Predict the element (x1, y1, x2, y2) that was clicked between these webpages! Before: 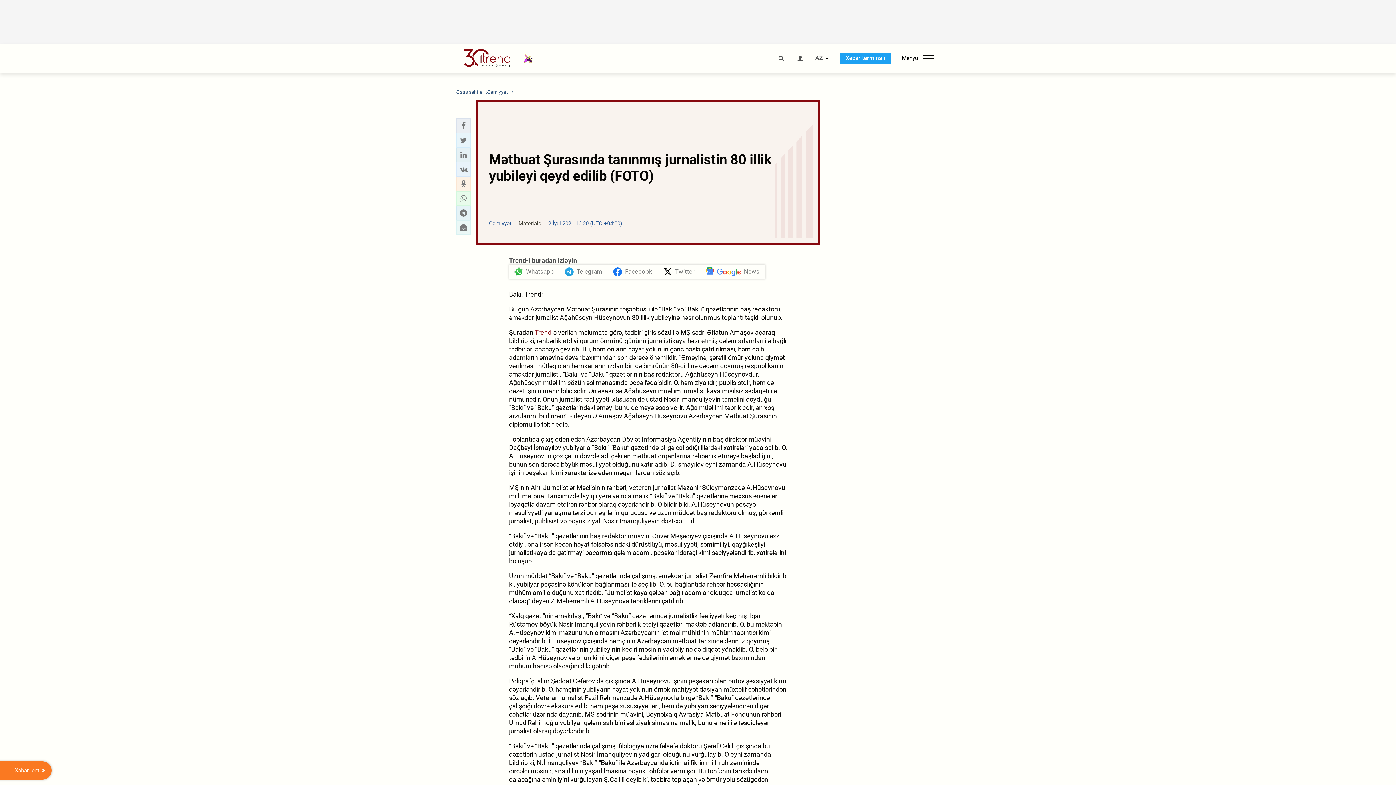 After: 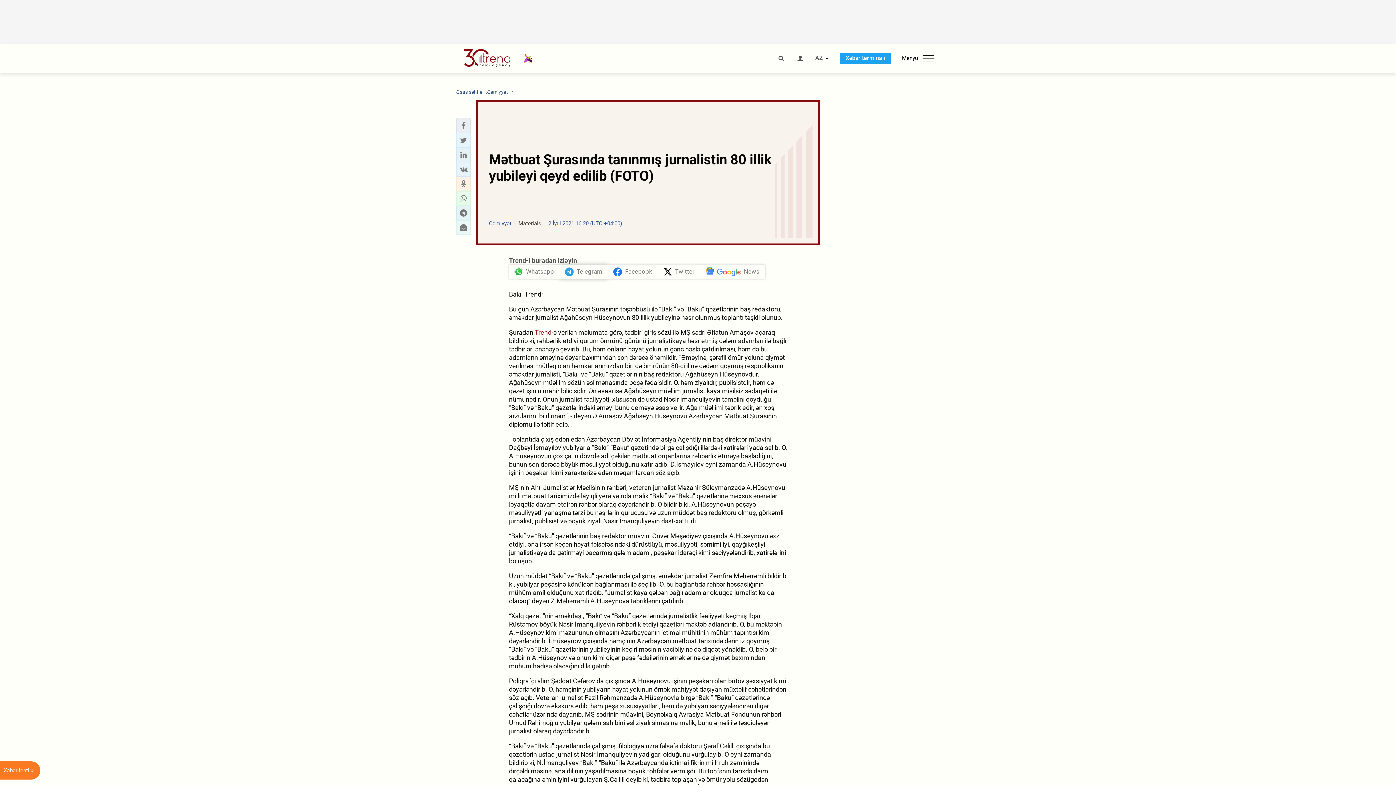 Action: label: Telegram bbox: (559, 264, 608, 279)